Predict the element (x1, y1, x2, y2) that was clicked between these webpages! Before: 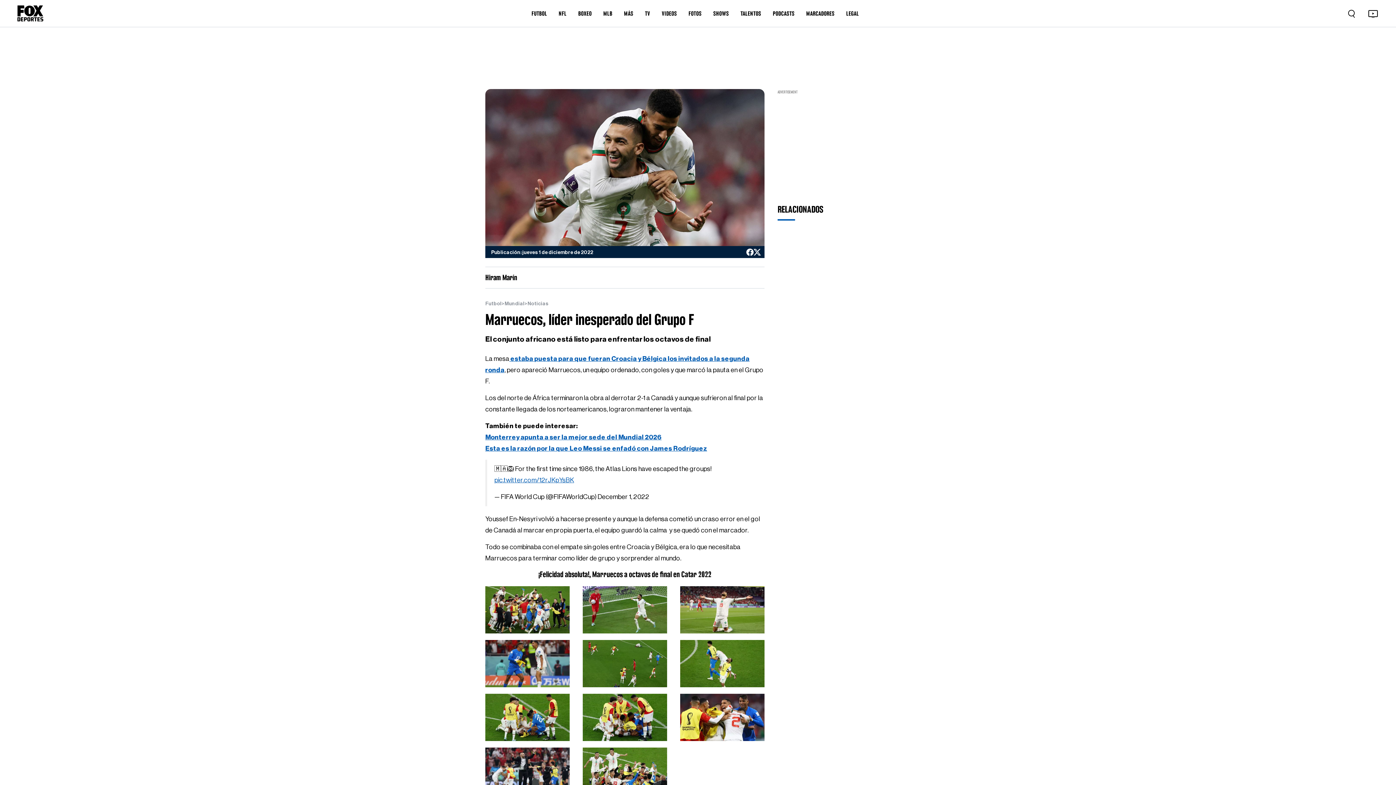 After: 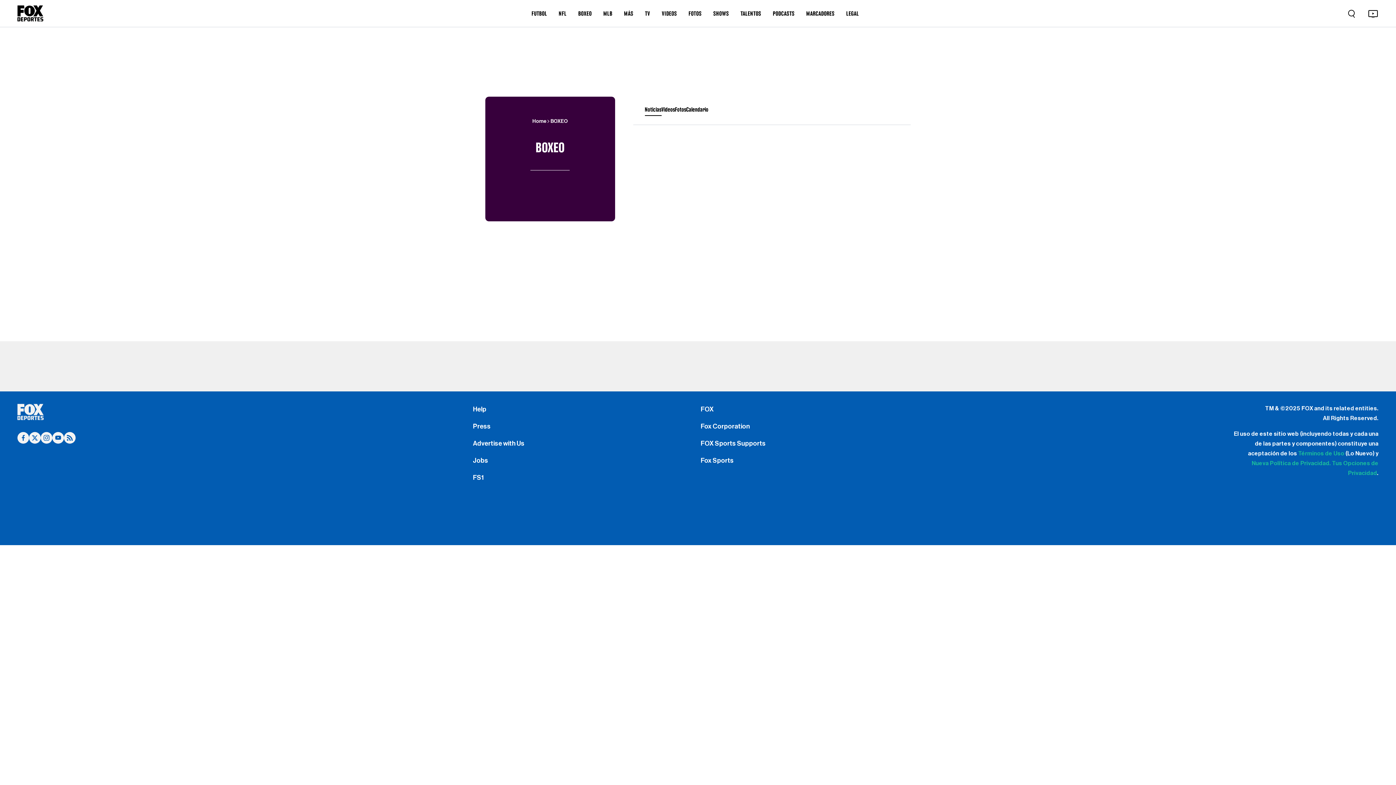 Action: label: BOXEO bbox: (578, 9, 591, 17)